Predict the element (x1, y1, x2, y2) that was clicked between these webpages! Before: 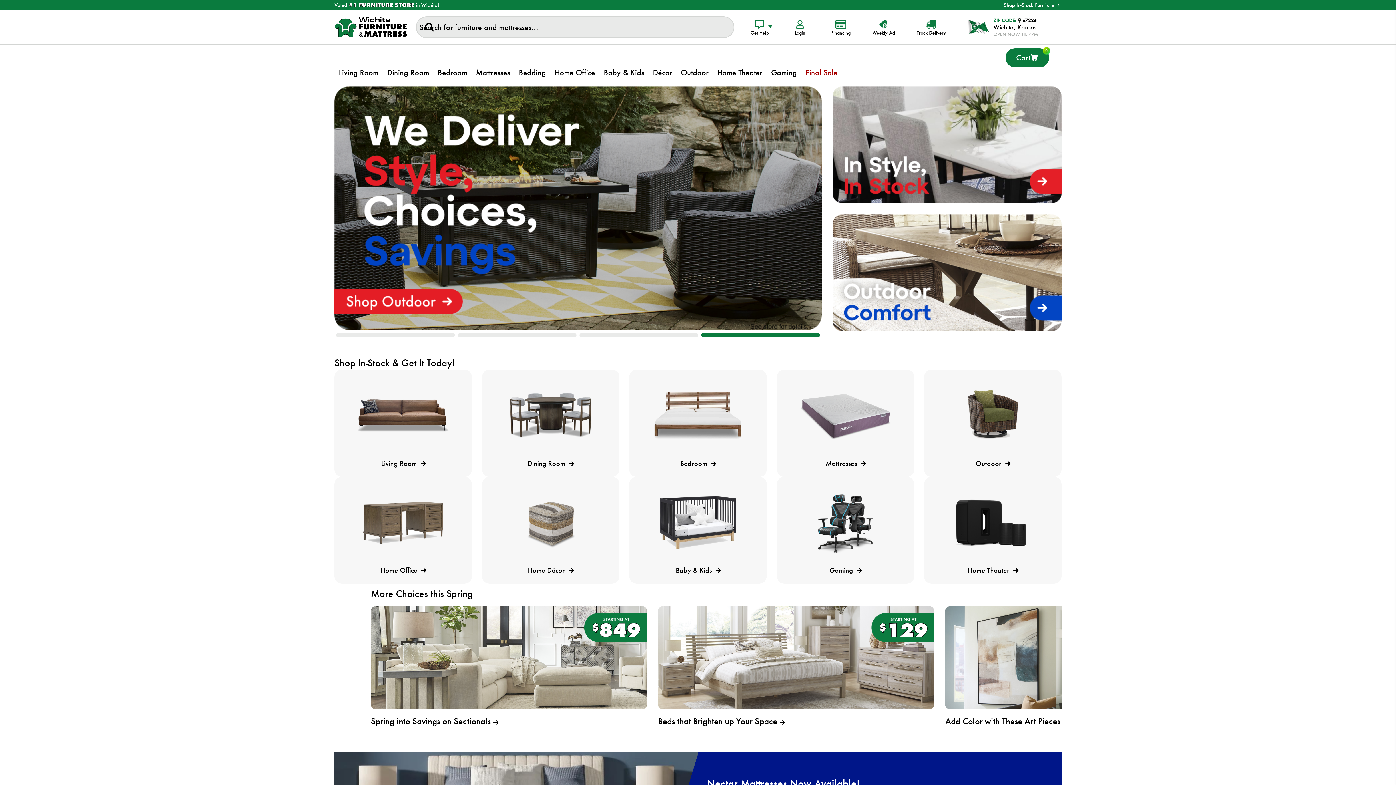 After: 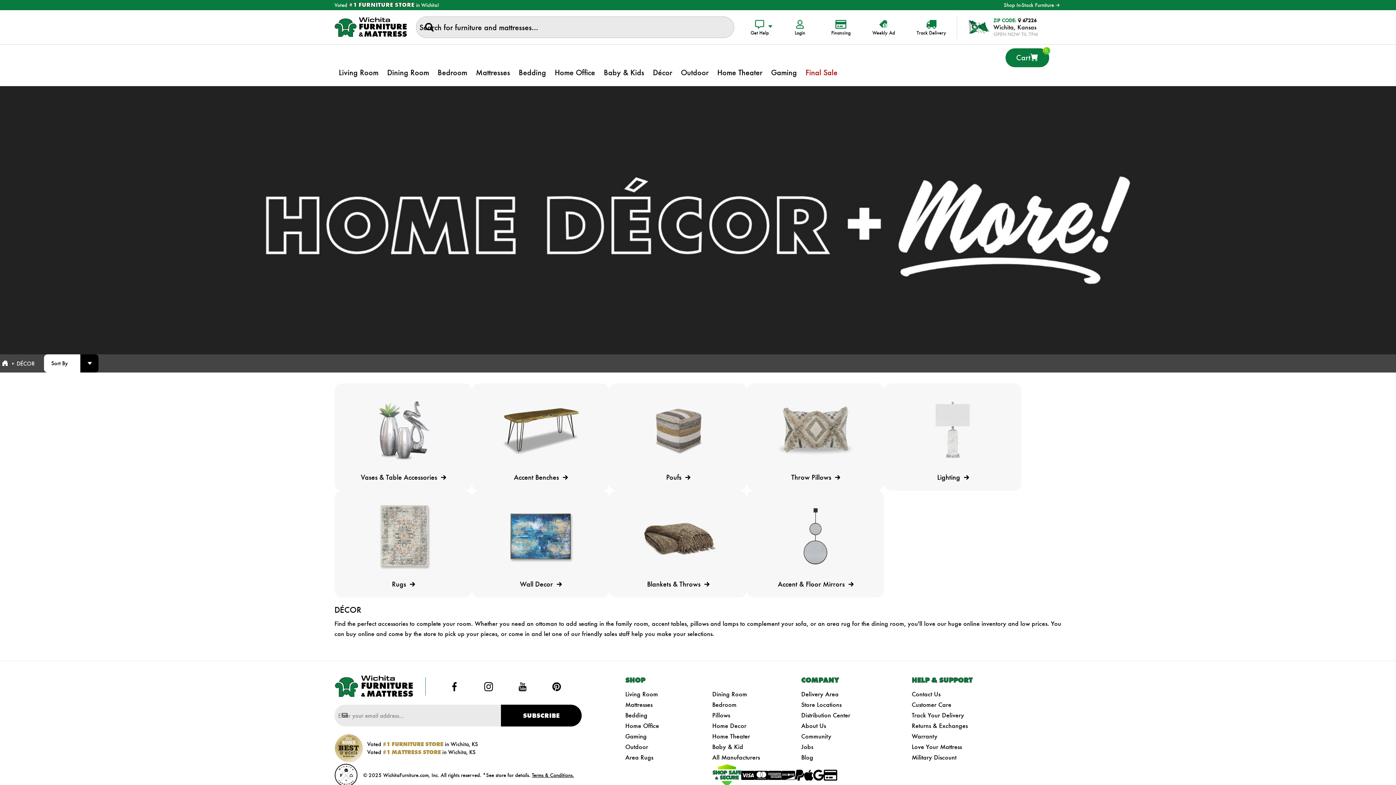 Action: bbox: (648, 59, 676, 86) label: Décor